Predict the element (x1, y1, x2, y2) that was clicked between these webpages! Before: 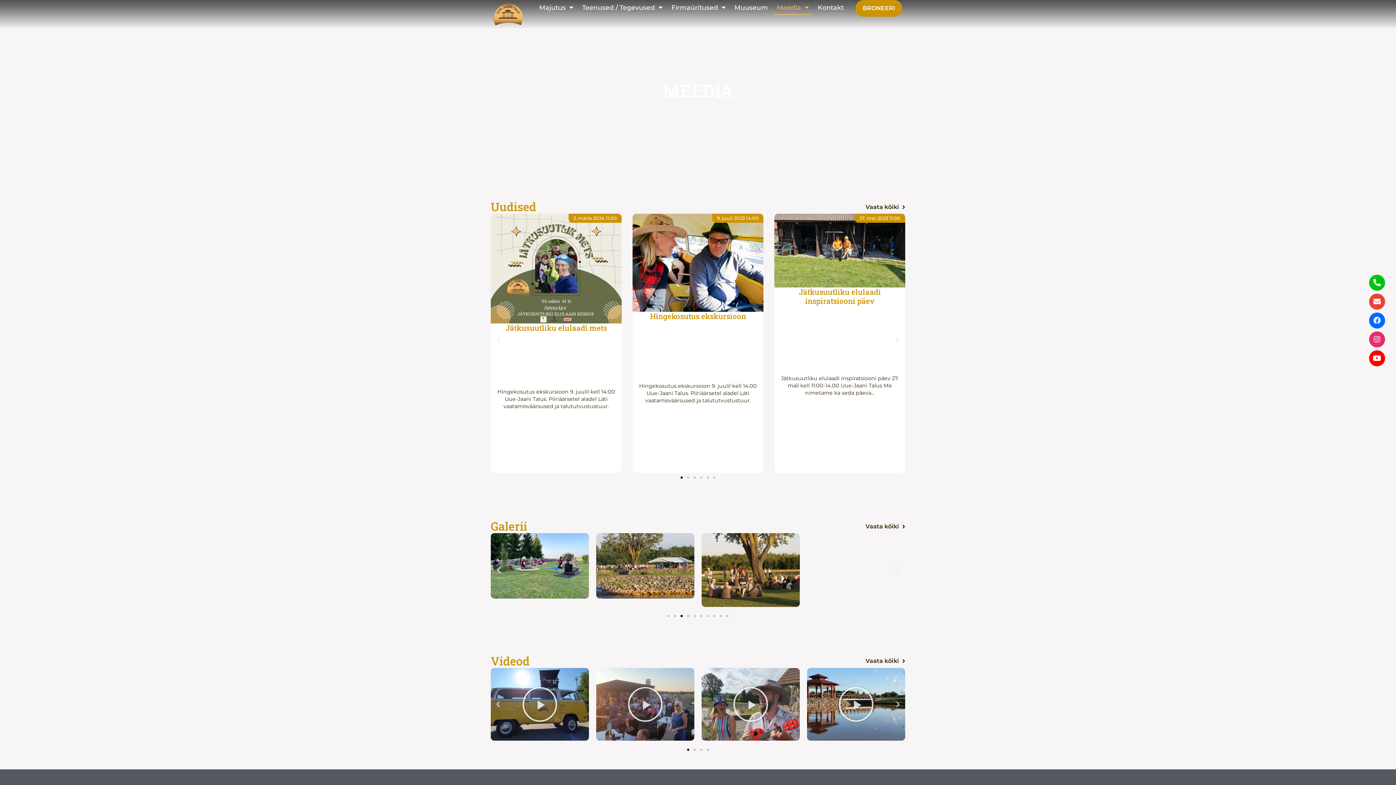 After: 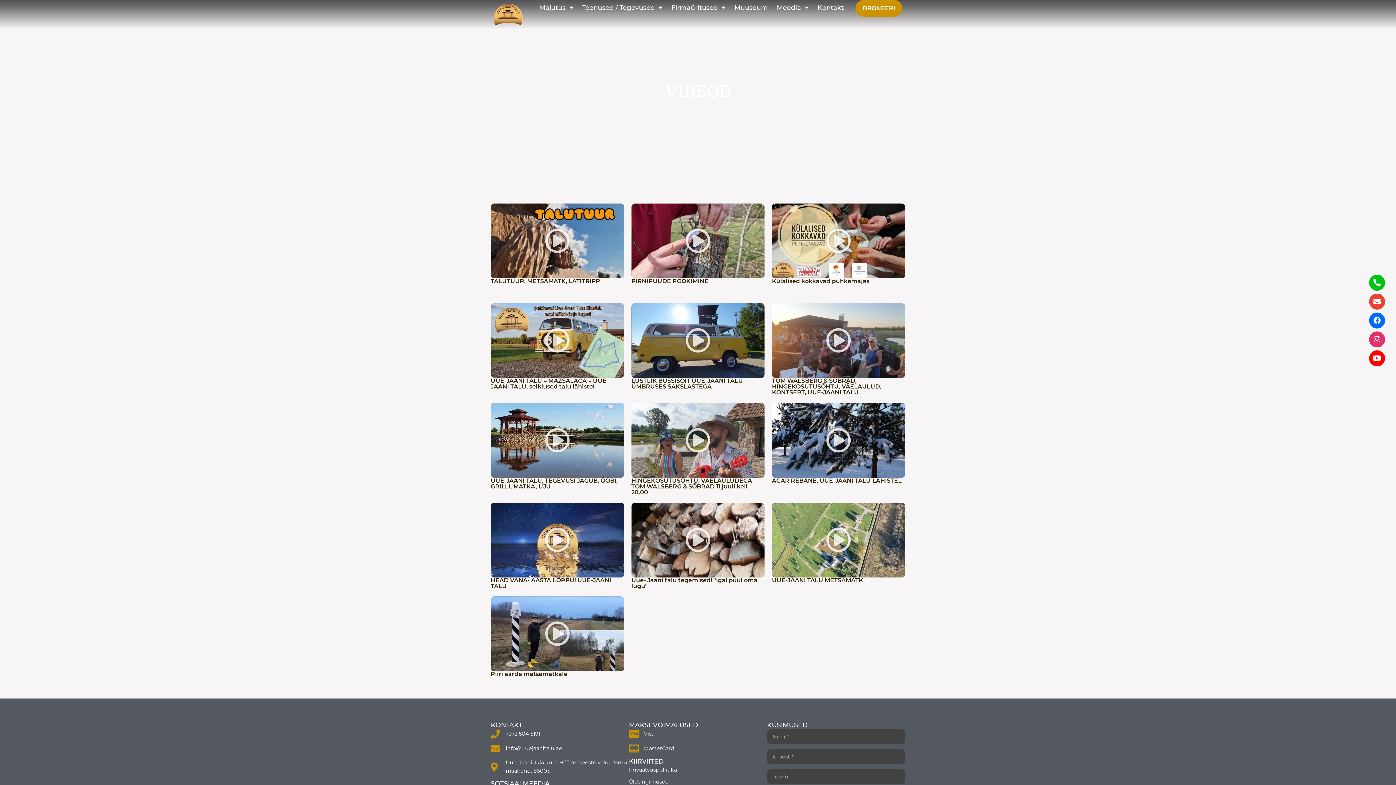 Action: label: Vaata kõiki bbox: (865, 658, 905, 664)